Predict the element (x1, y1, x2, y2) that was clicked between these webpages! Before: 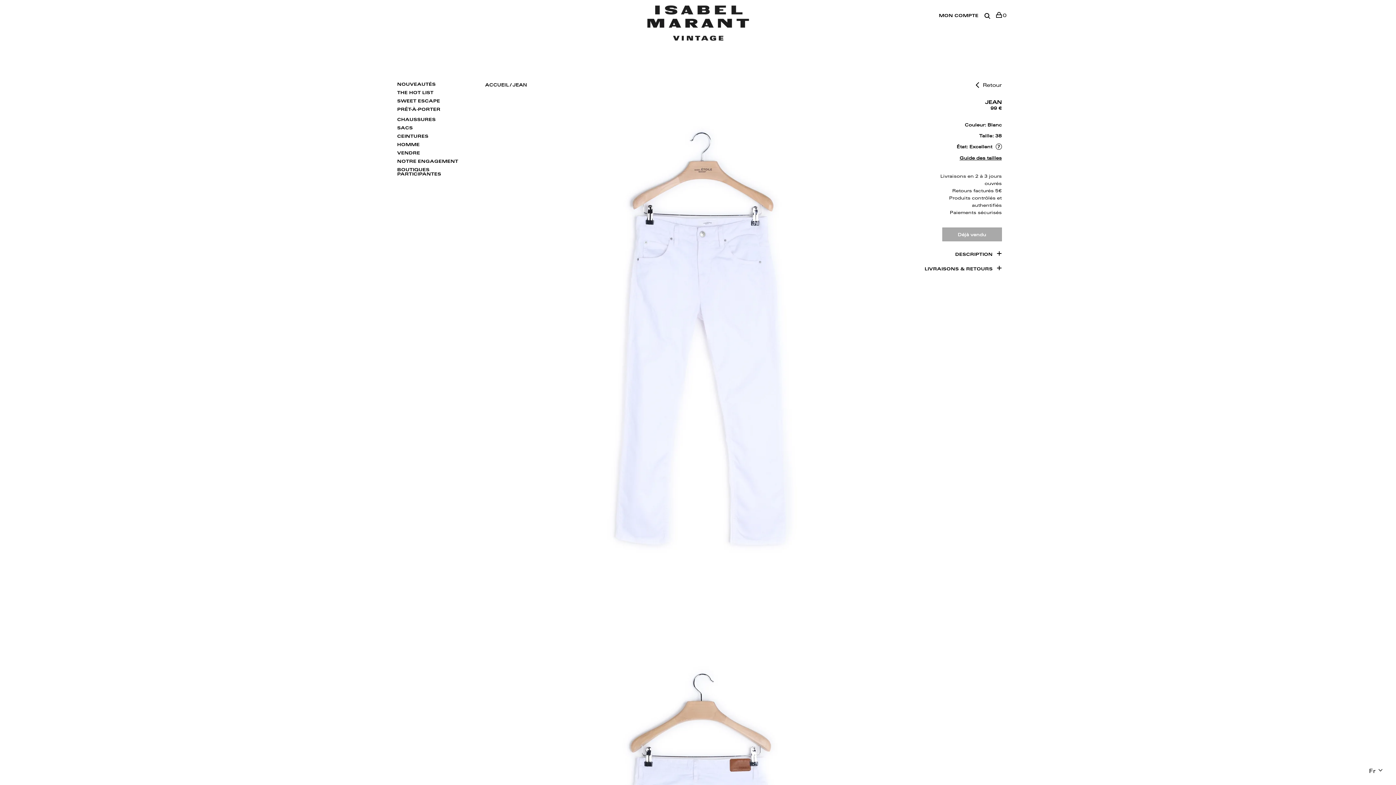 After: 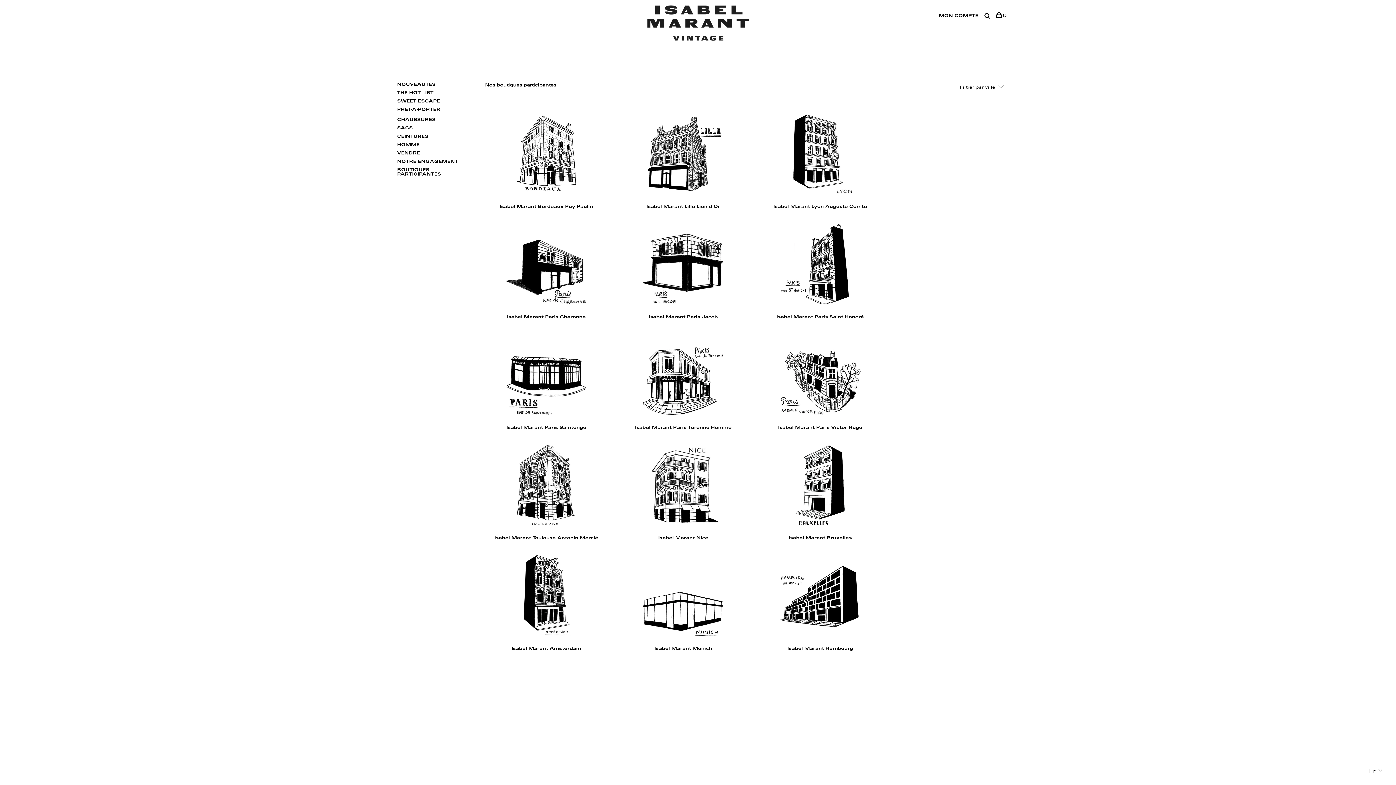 Action: label: BOUTIQUES PARTICIPANTES bbox: (394, 167, 473, 178)